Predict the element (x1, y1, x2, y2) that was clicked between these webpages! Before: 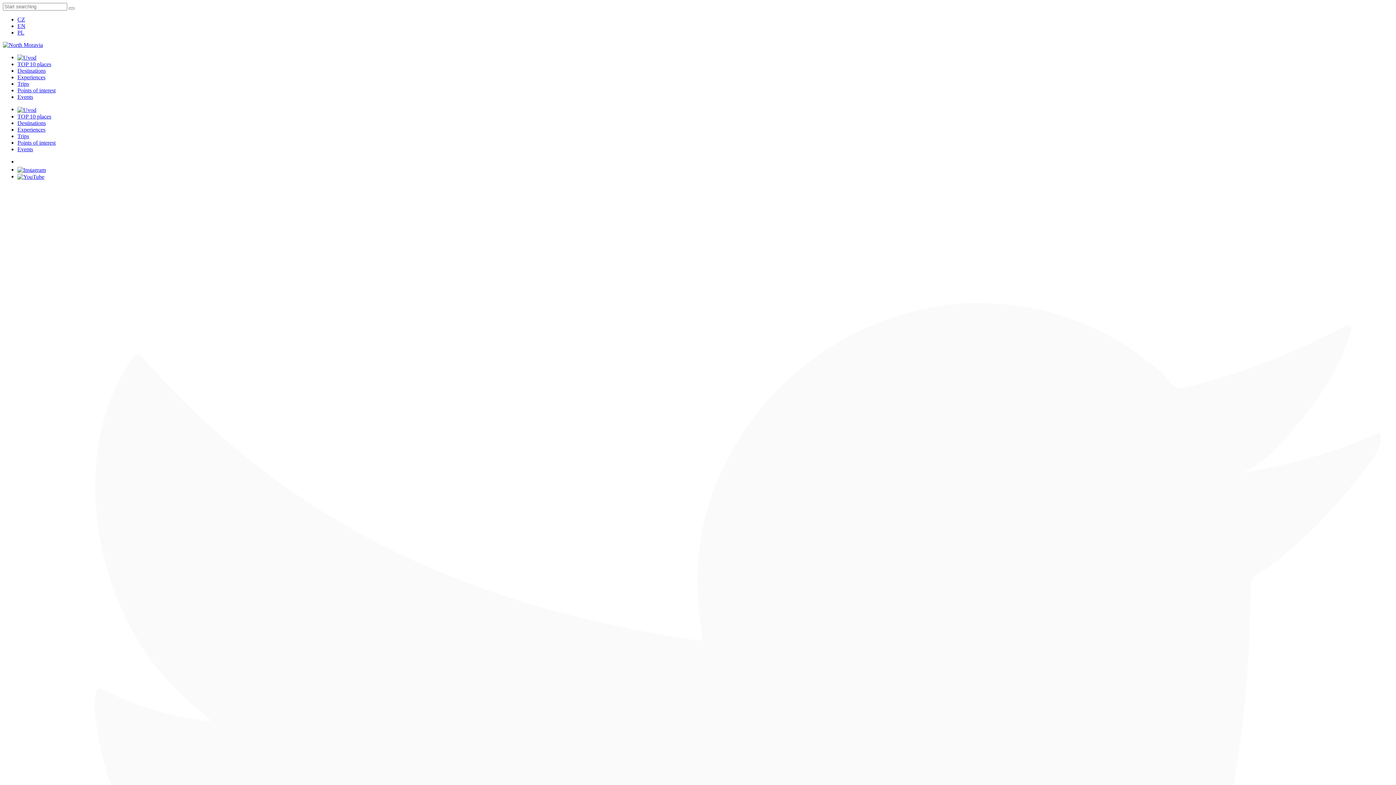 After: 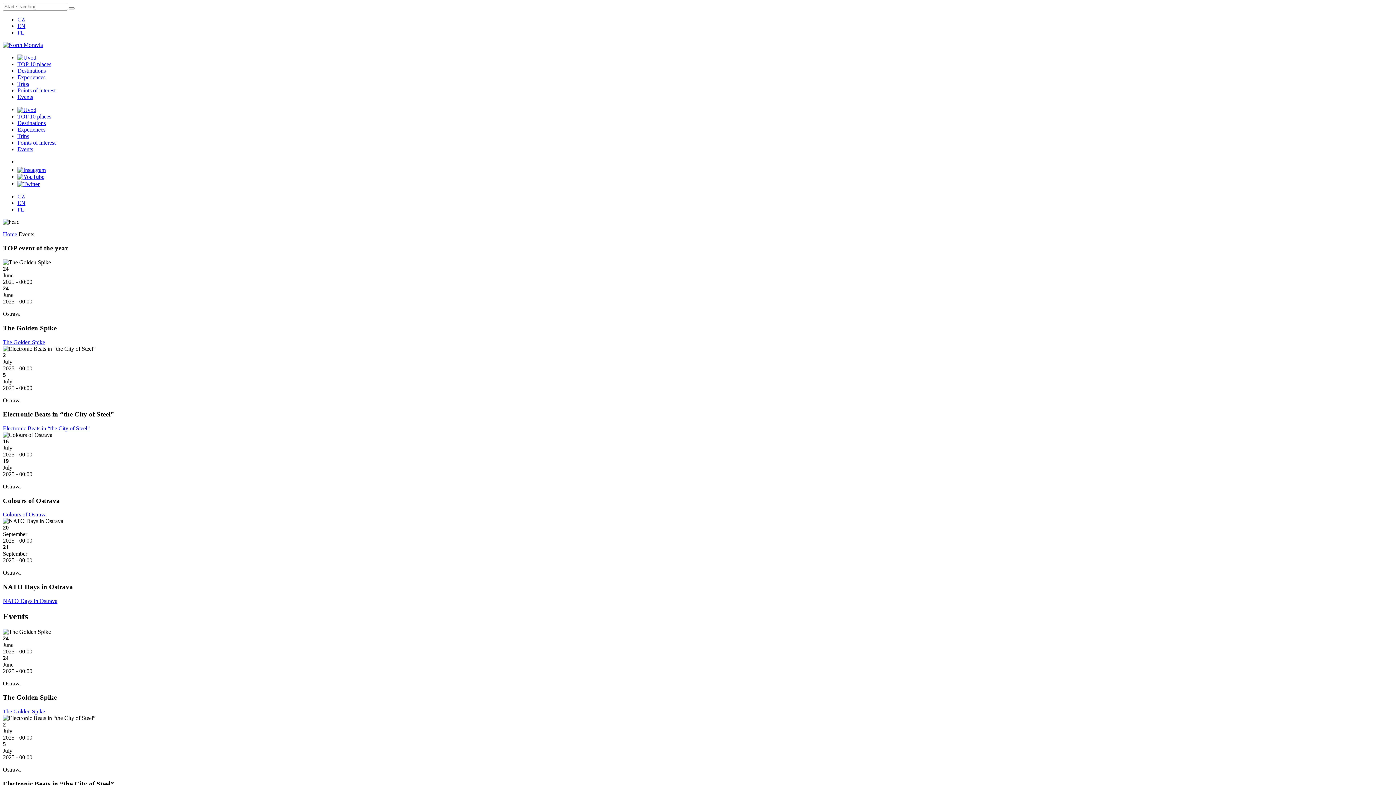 Action: bbox: (17, 146, 33, 152) label: Events